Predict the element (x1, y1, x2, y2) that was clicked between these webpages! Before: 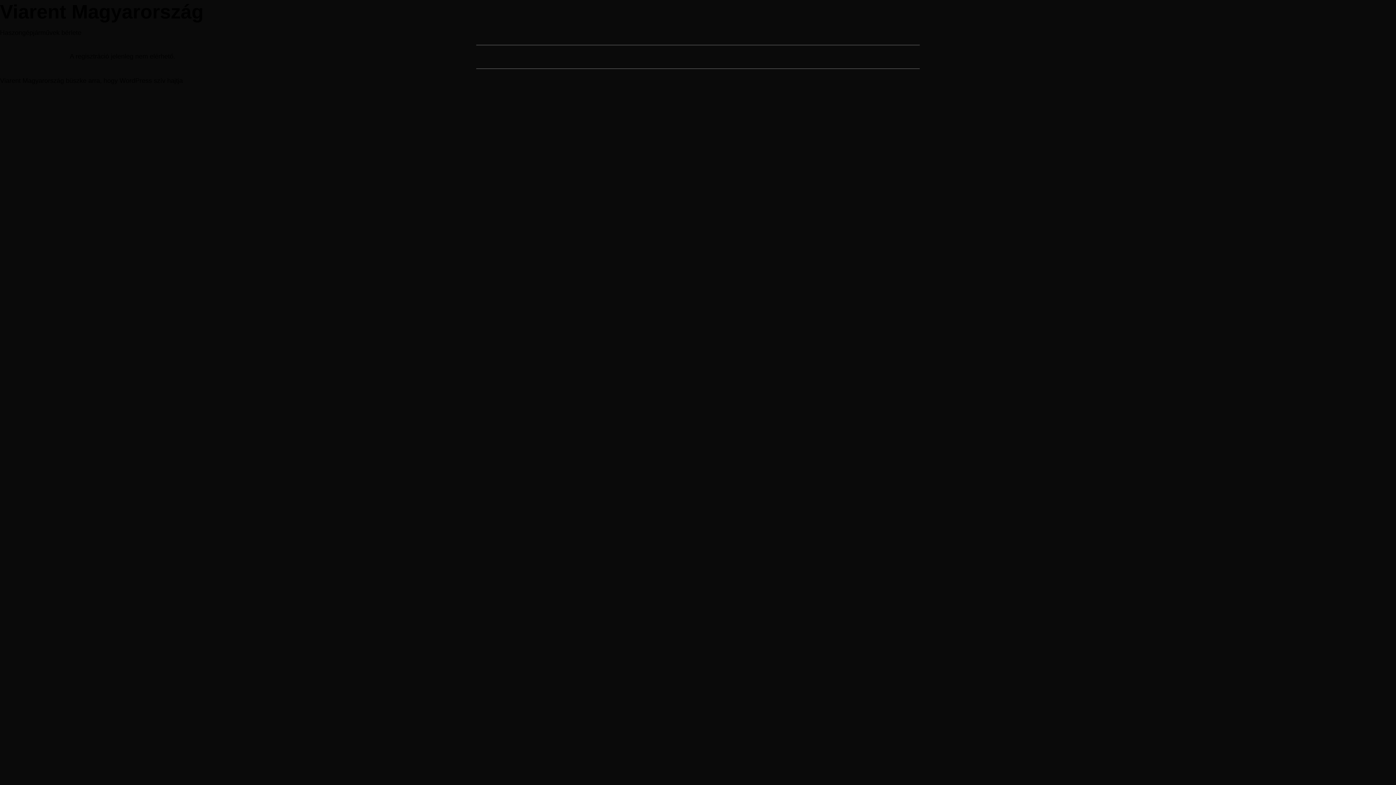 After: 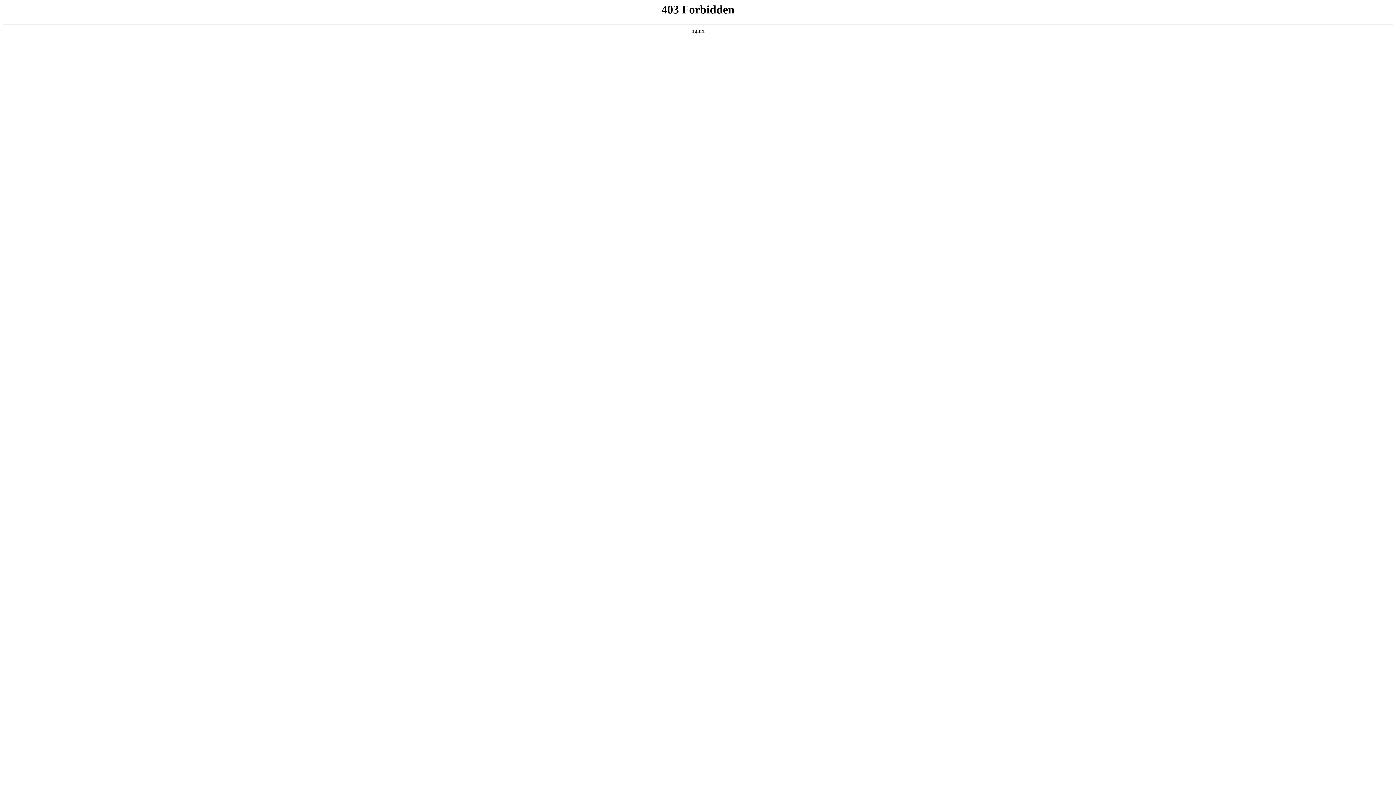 Action: label: WordPress bbox: (119, 76, 152, 84)